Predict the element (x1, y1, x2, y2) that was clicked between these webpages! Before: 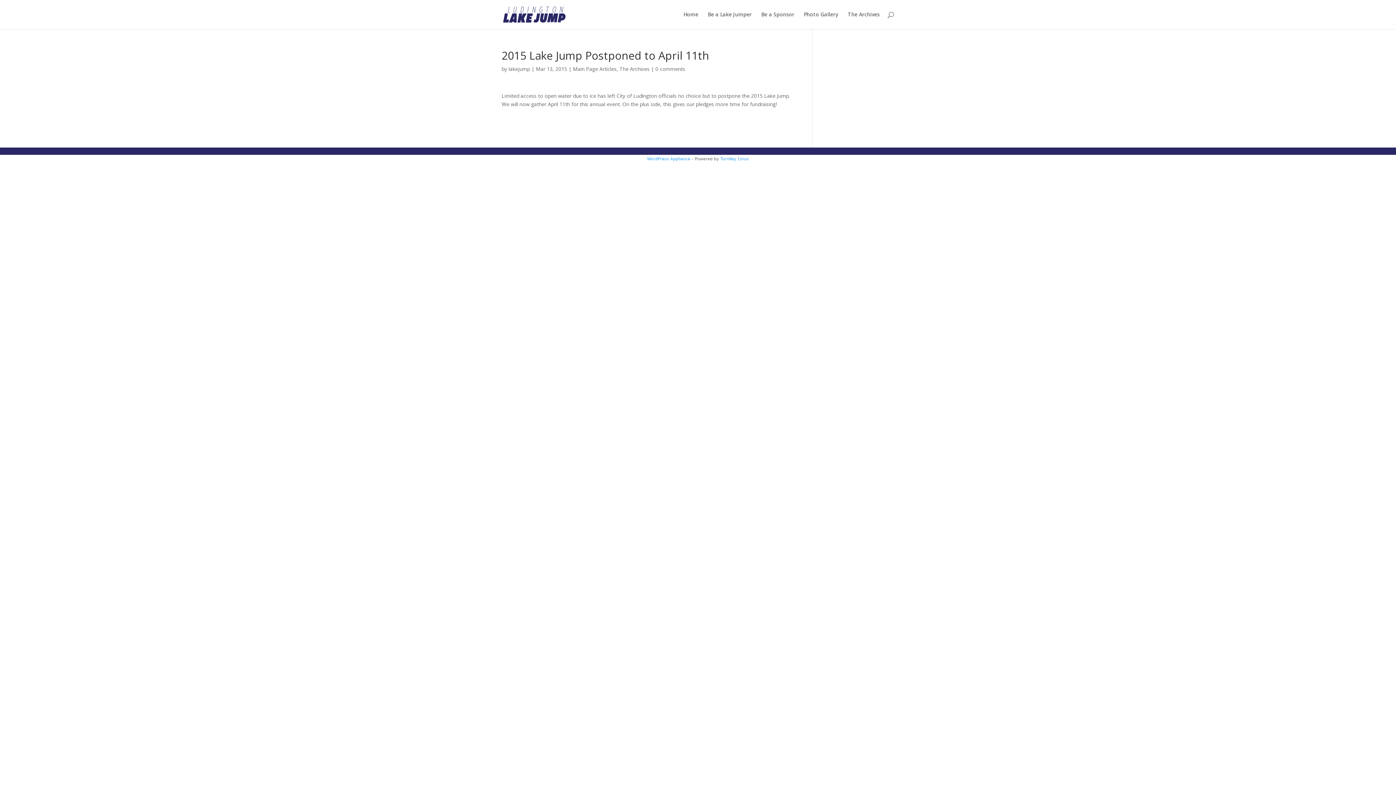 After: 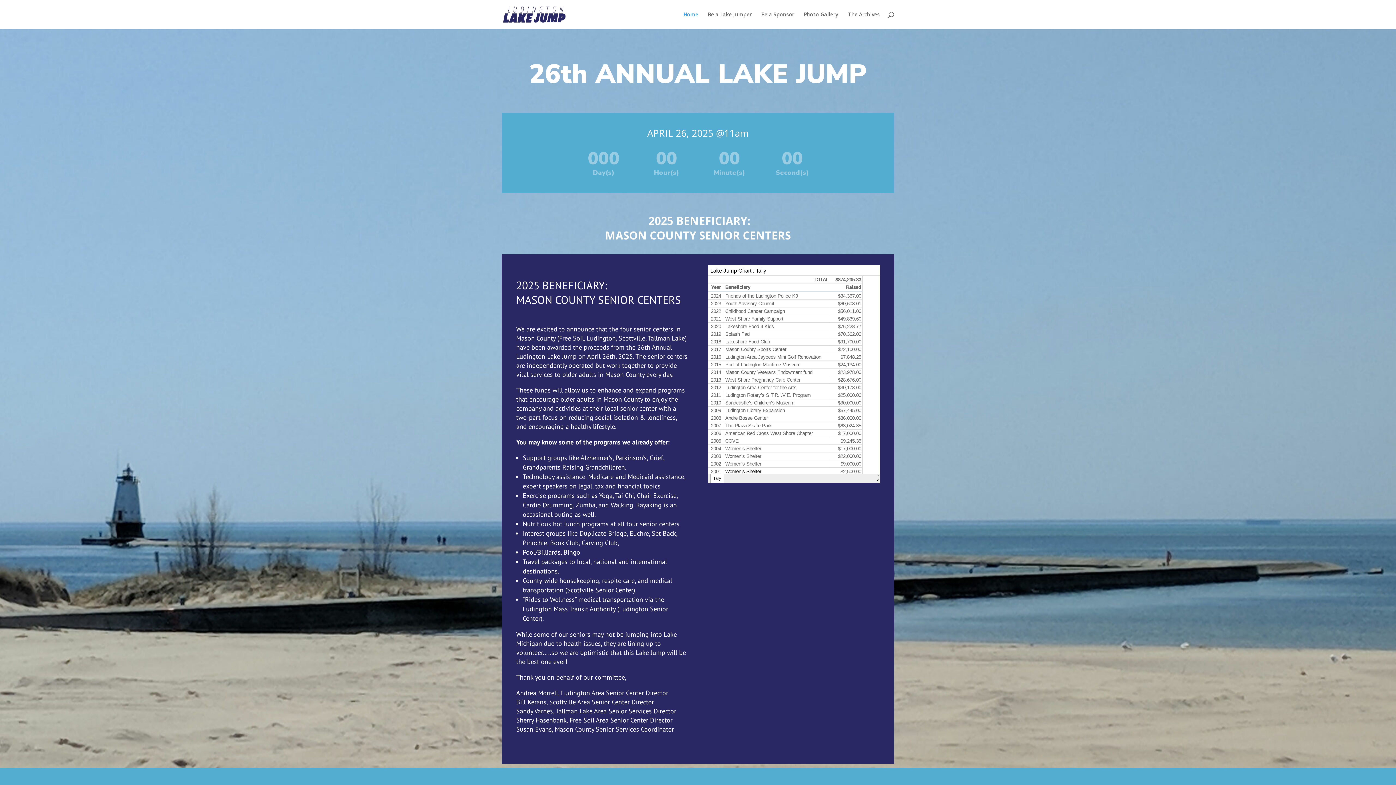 Action: bbox: (503, 10, 565, 17)